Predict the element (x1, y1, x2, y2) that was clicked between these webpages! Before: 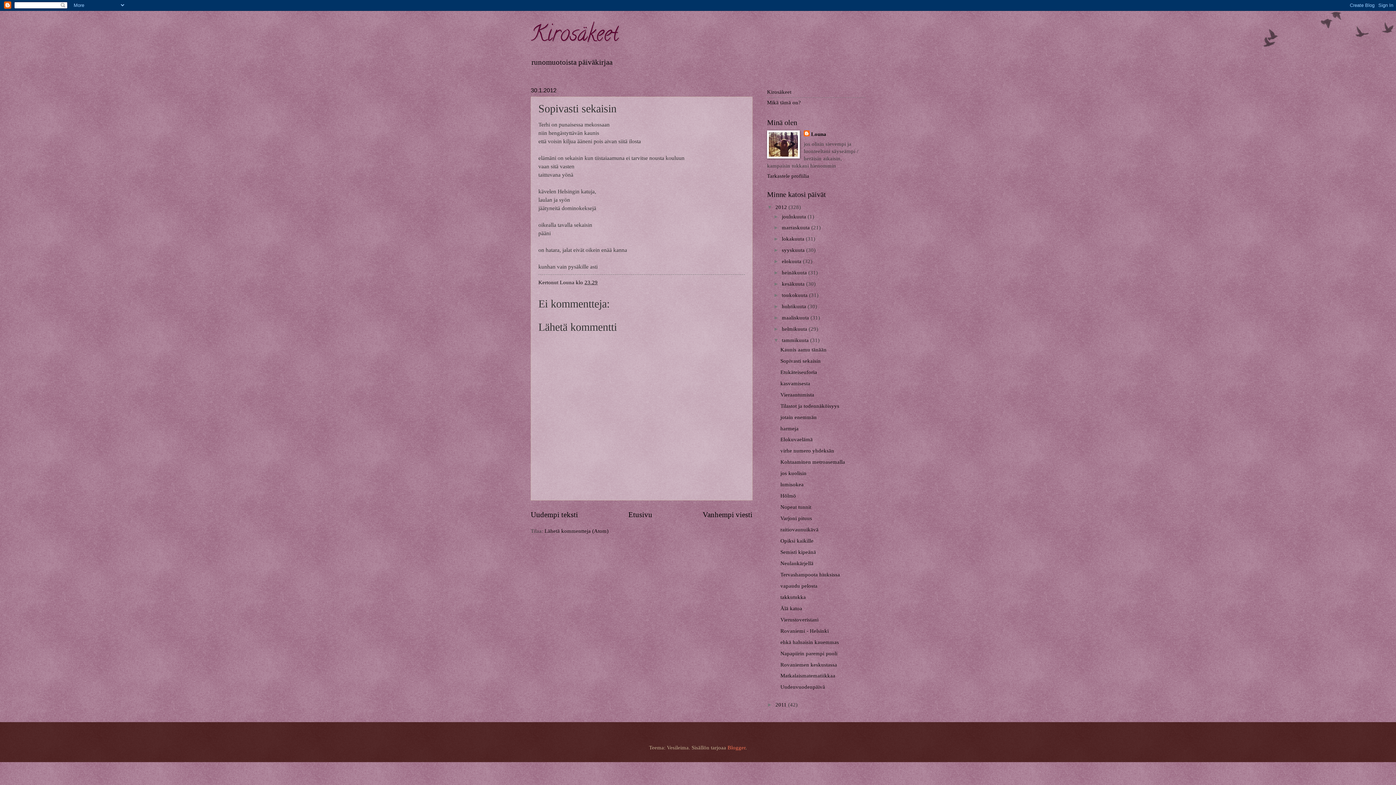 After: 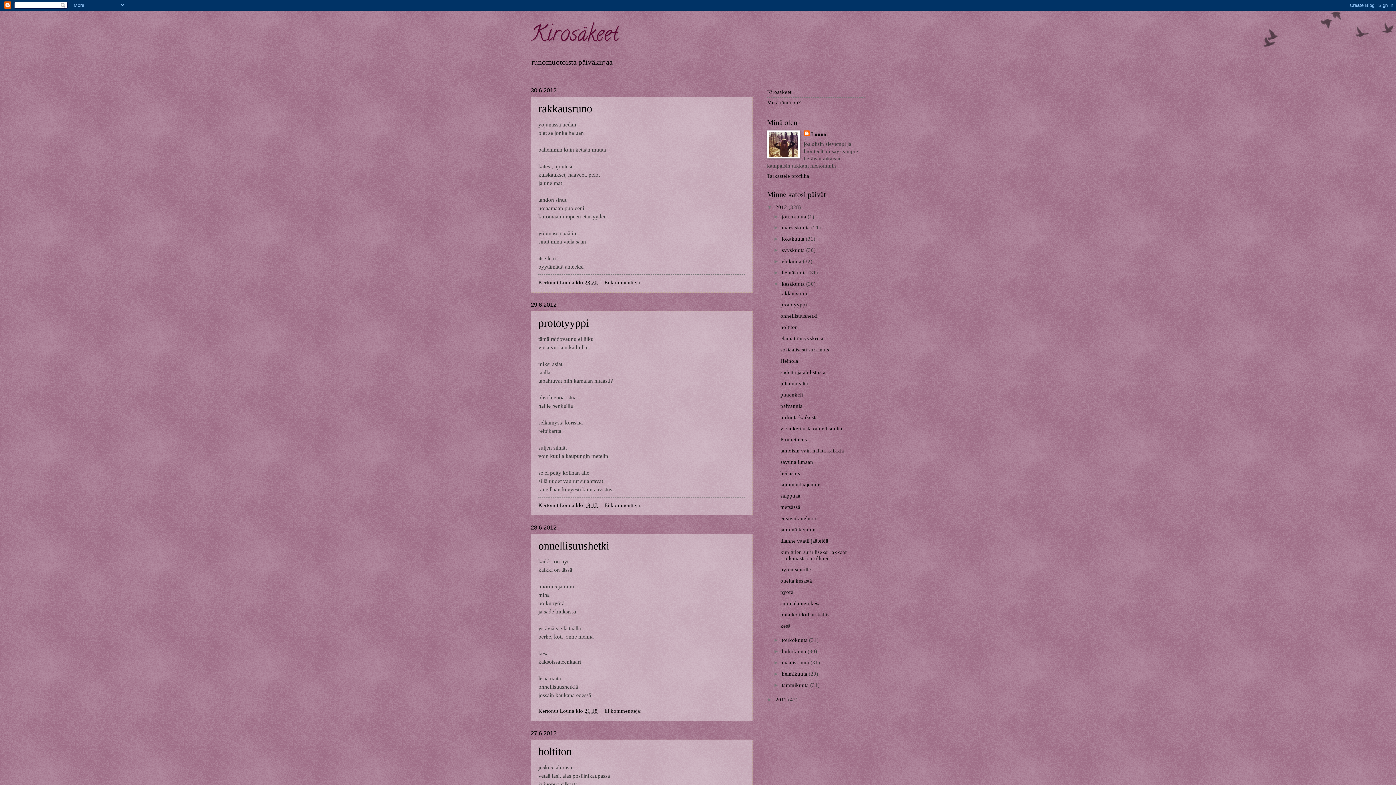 Action: bbox: (782, 281, 806, 287) label: kesäkuuta 